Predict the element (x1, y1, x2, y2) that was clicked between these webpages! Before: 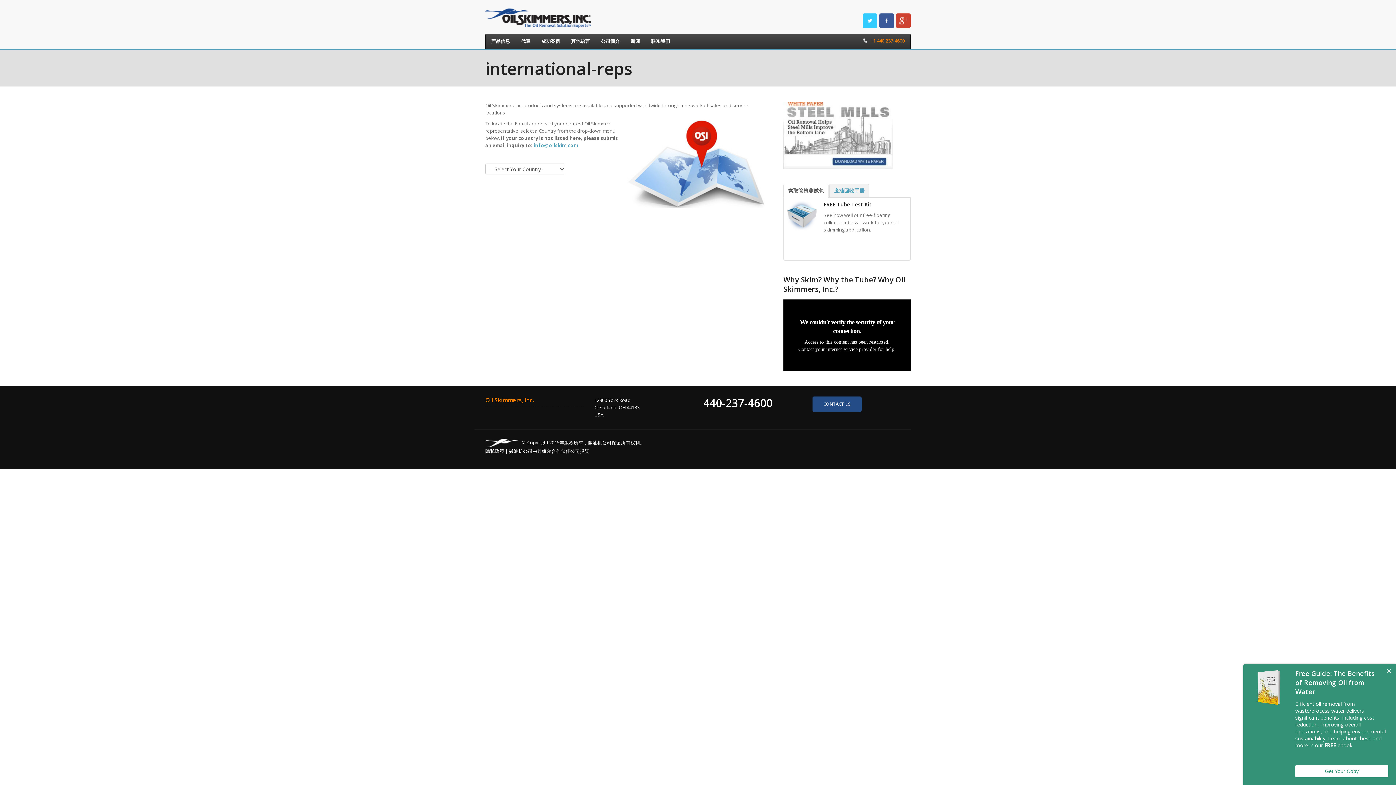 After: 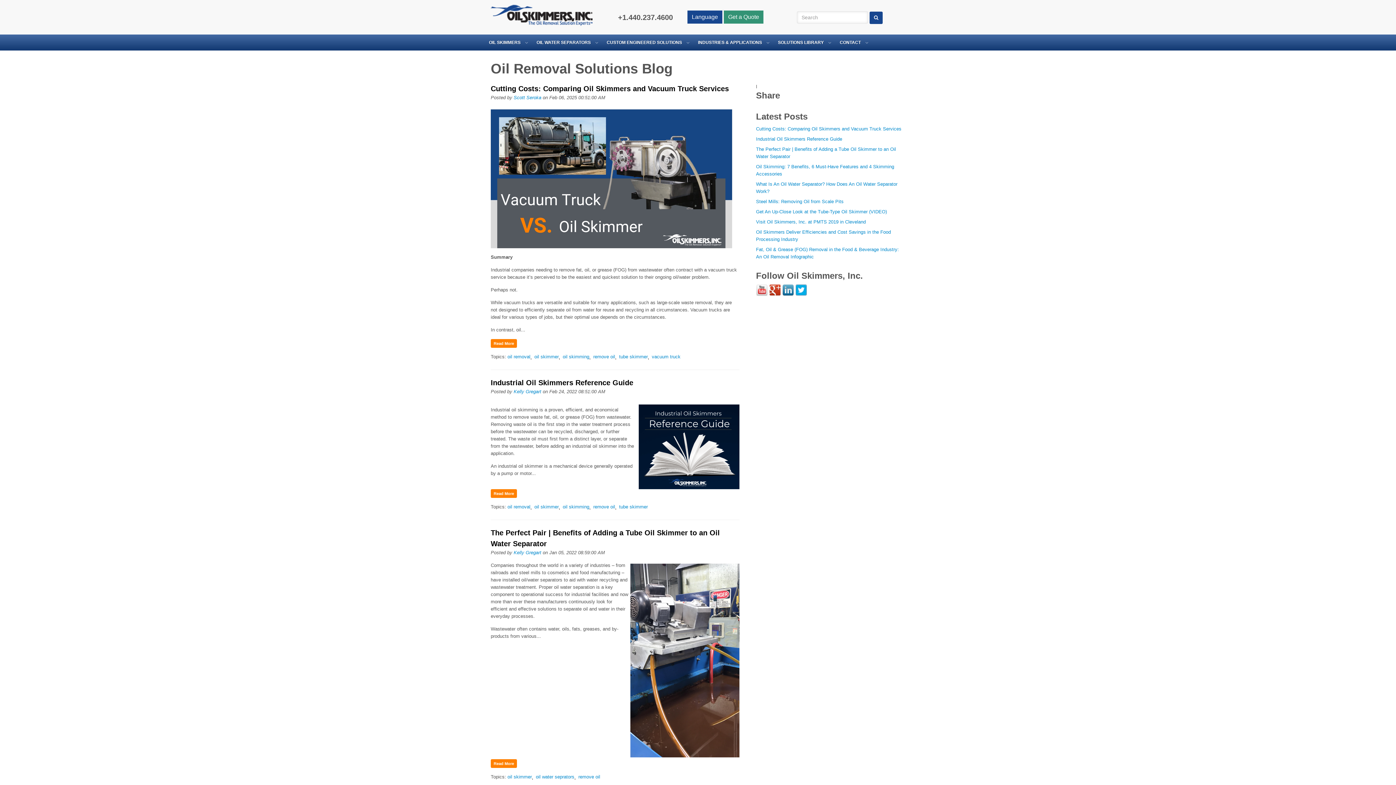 Action: bbox: (625, 34, 645, 49) label: 新闻